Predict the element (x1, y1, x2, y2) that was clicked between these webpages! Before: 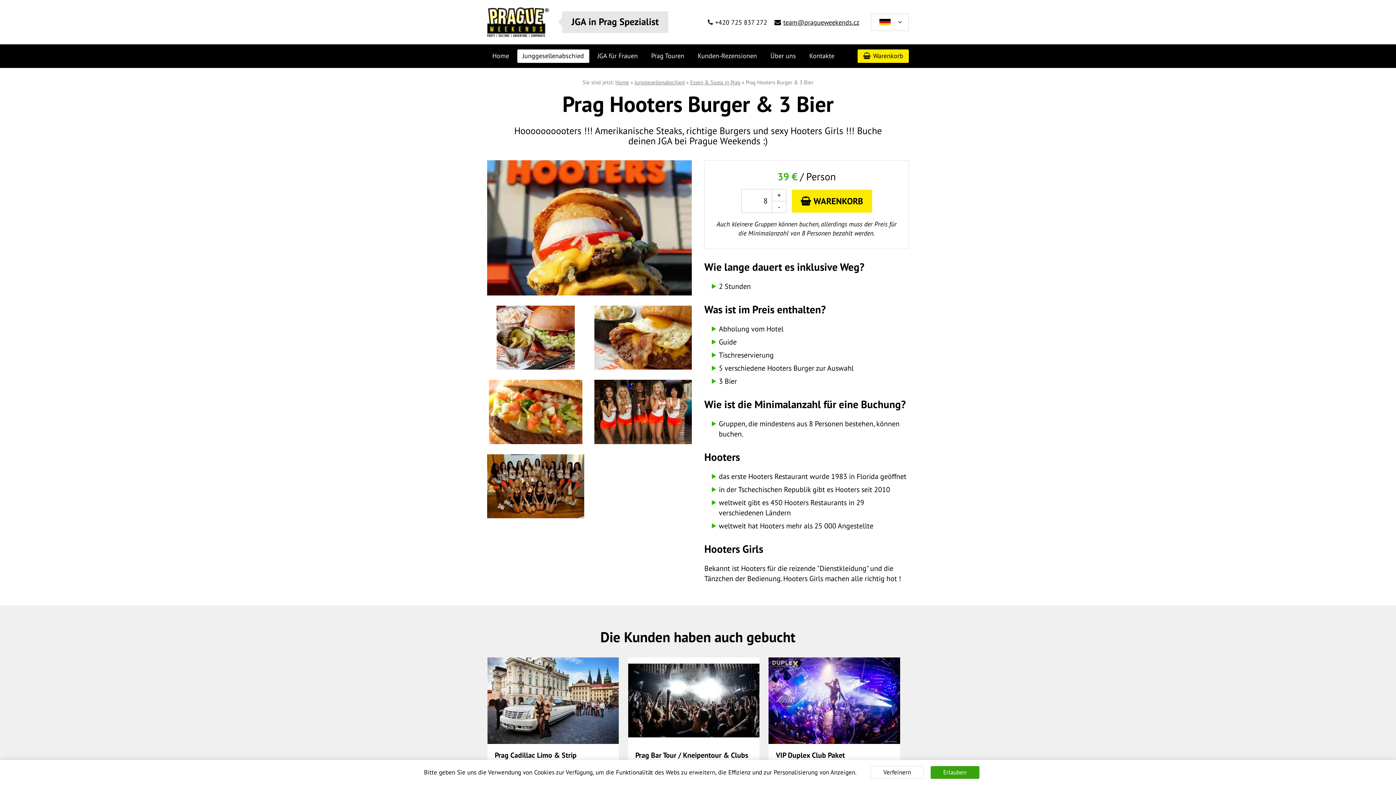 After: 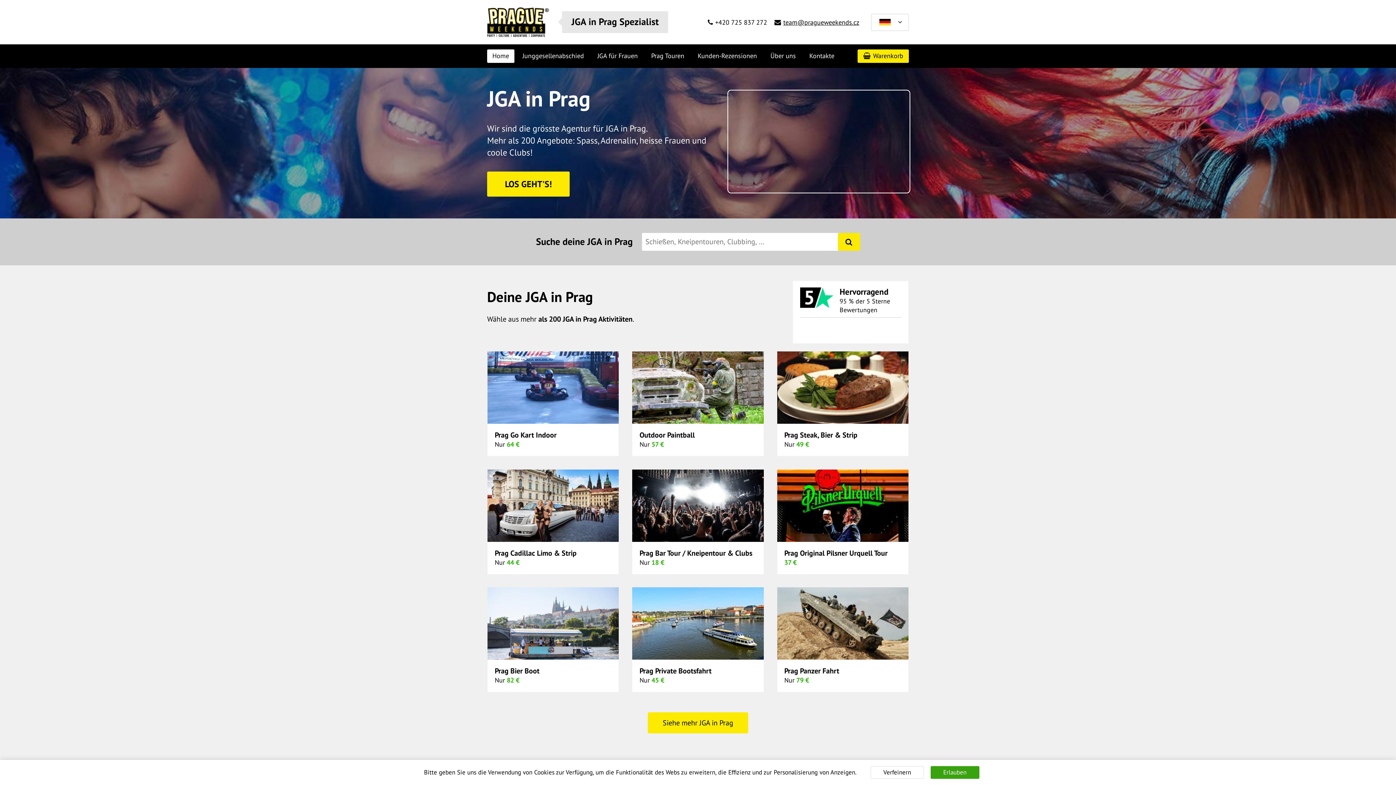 Action: label: Home bbox: (487, 49, 514, 62)